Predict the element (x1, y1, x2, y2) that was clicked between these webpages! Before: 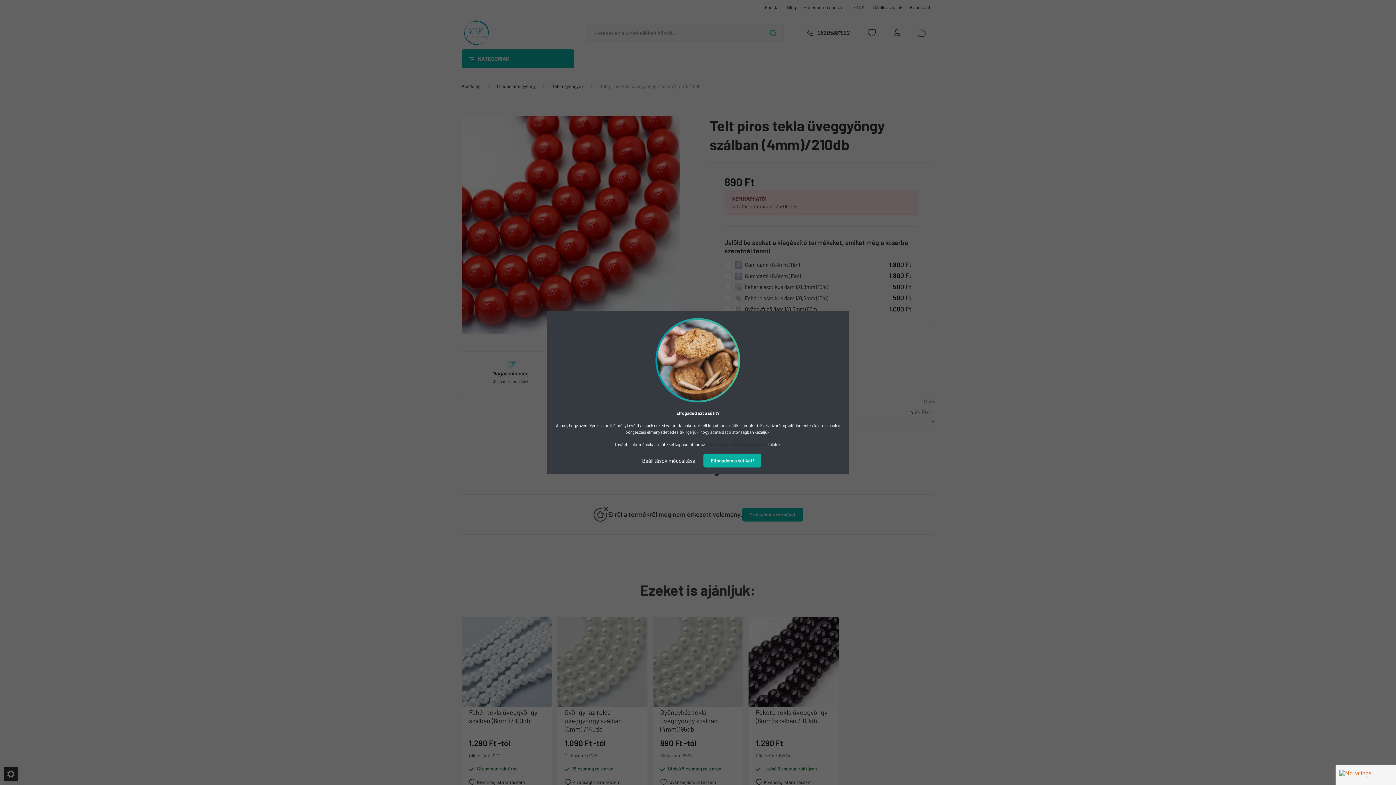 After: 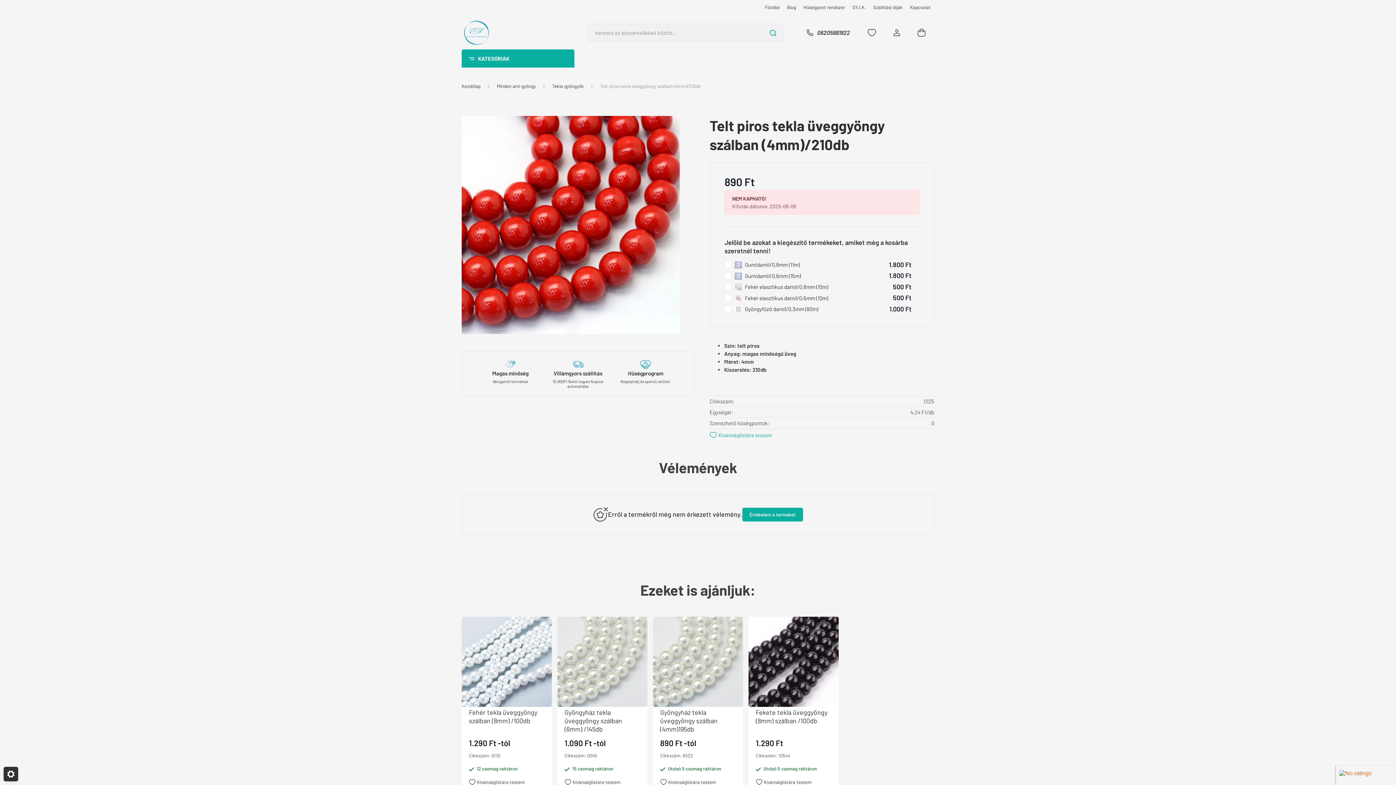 Action: label: Elfogadom a sütiket! bbox: (703, 454, 761, 467)